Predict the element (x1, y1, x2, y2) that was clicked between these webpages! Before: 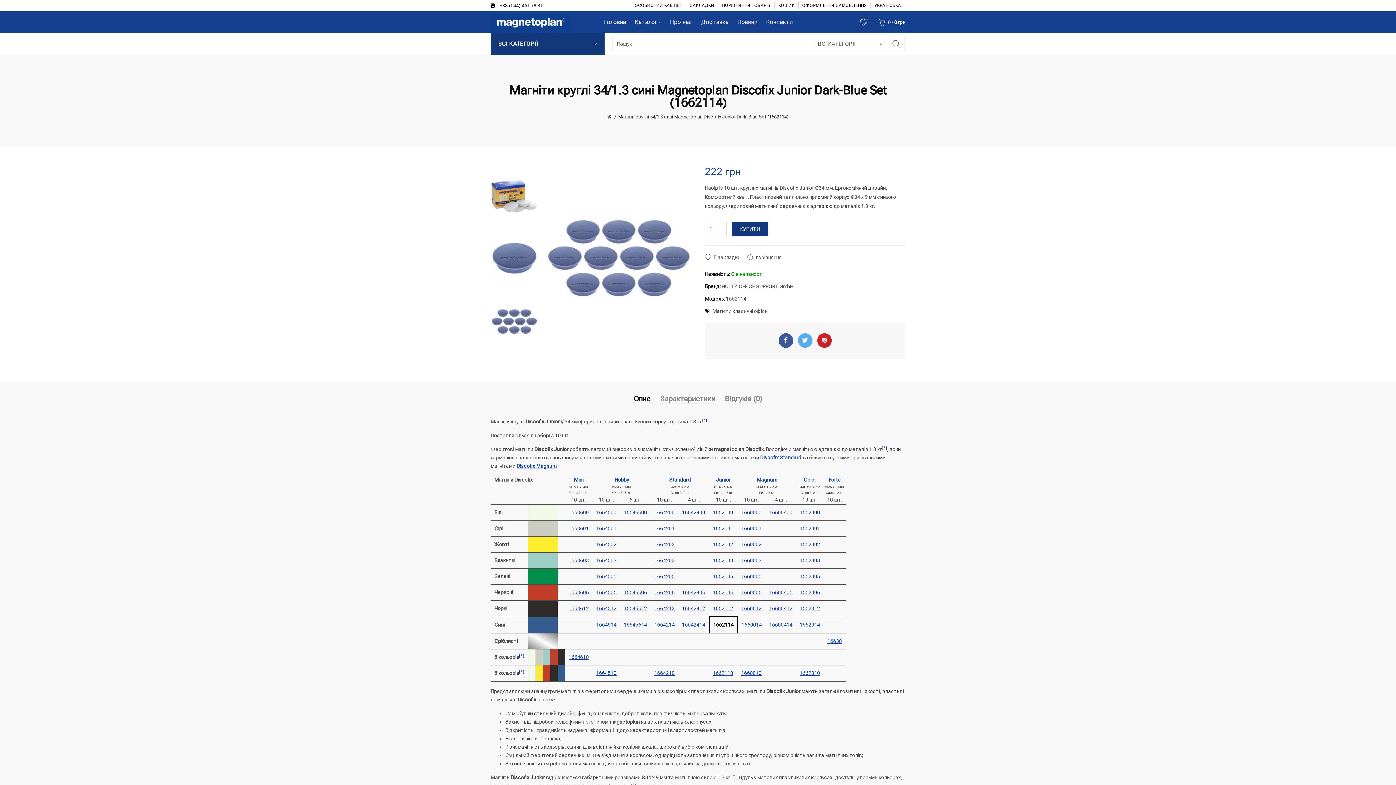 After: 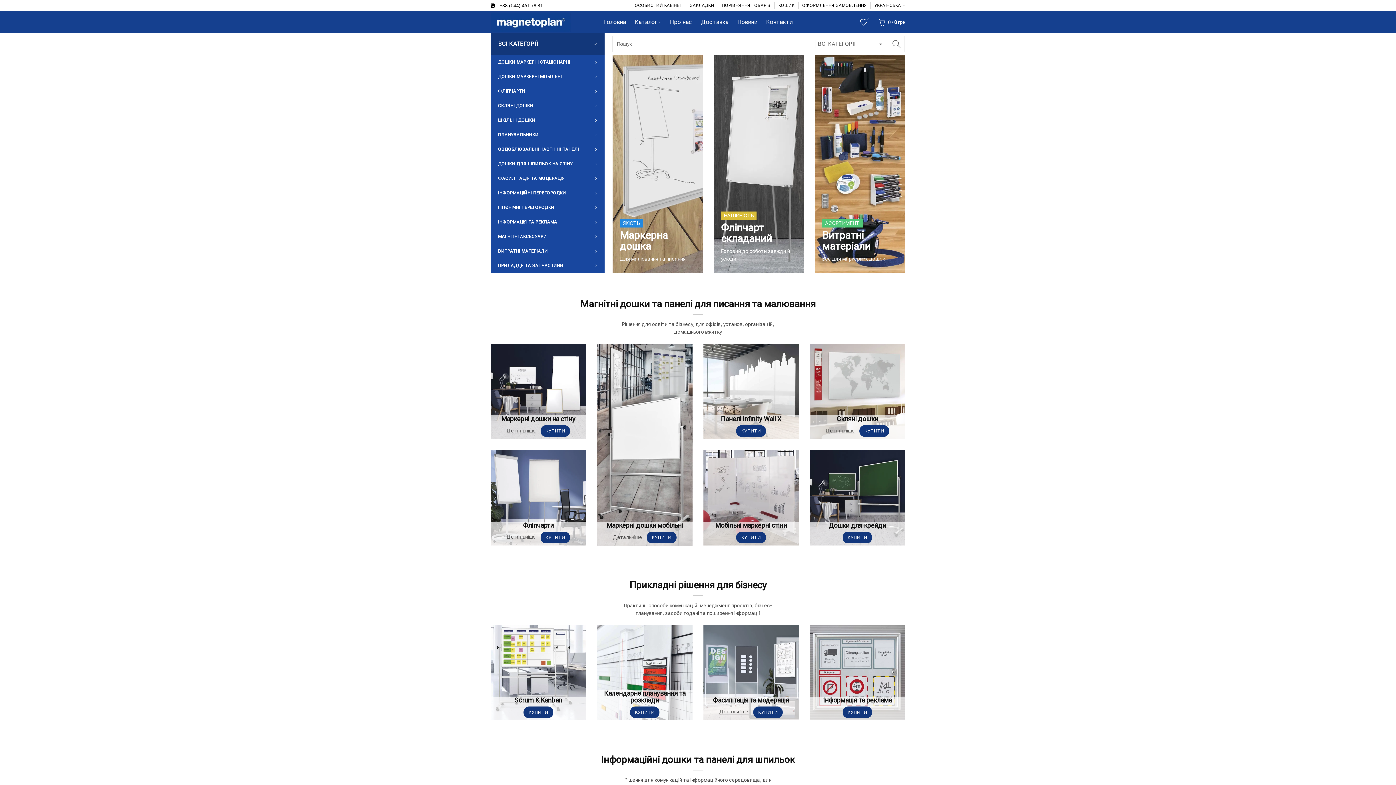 Action: bbox: (598, 11, 631, 33) label: Головна